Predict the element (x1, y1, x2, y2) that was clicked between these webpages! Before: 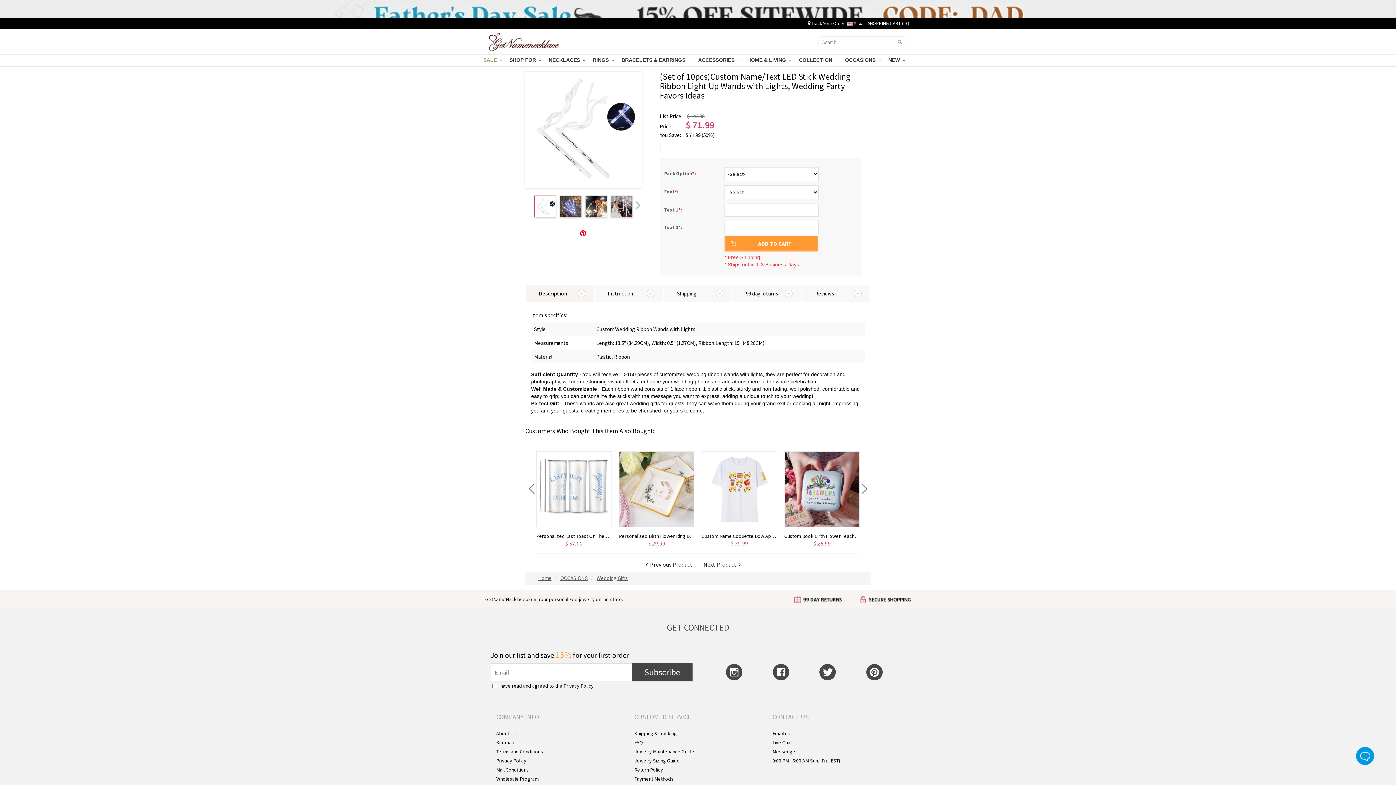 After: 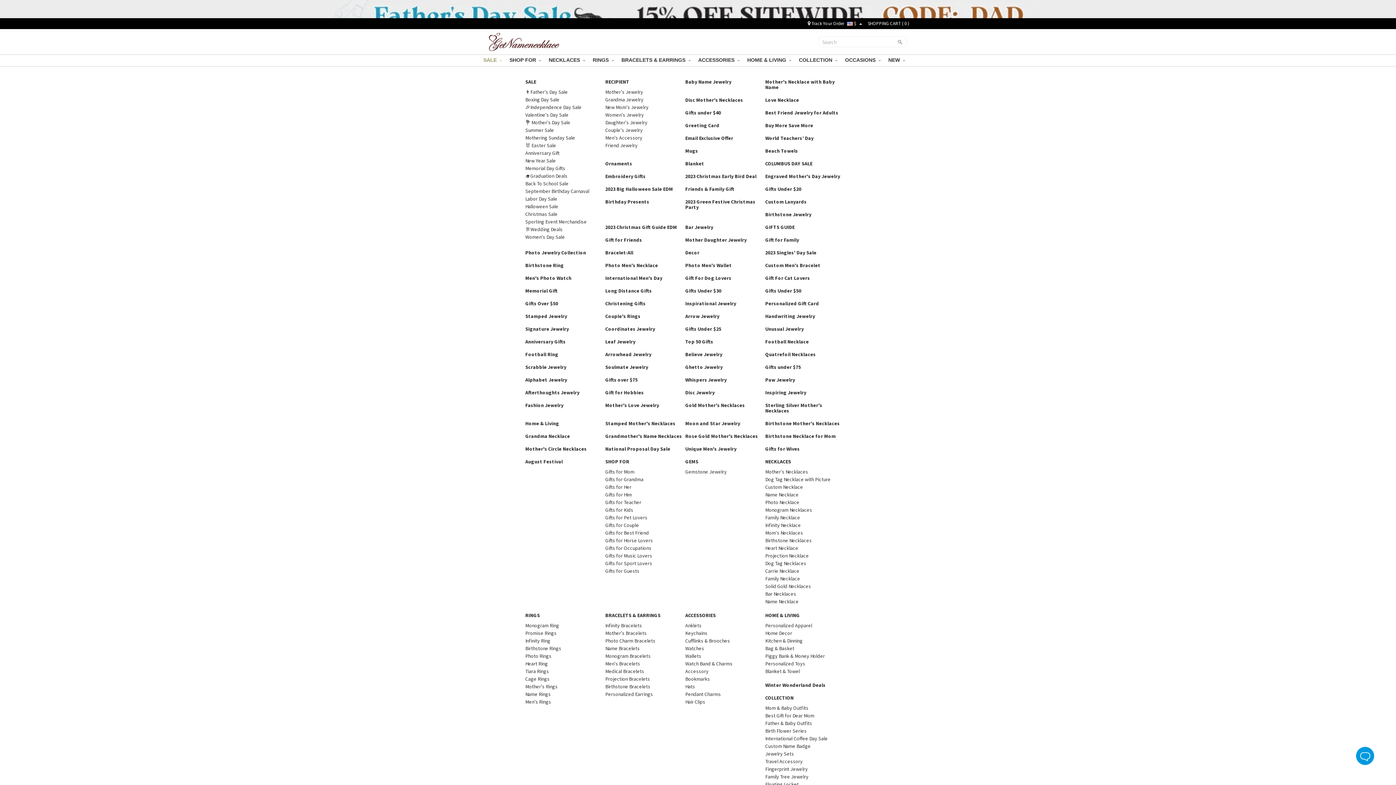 Action: label: Sitemap bbox: (496, 739, 514, 746)